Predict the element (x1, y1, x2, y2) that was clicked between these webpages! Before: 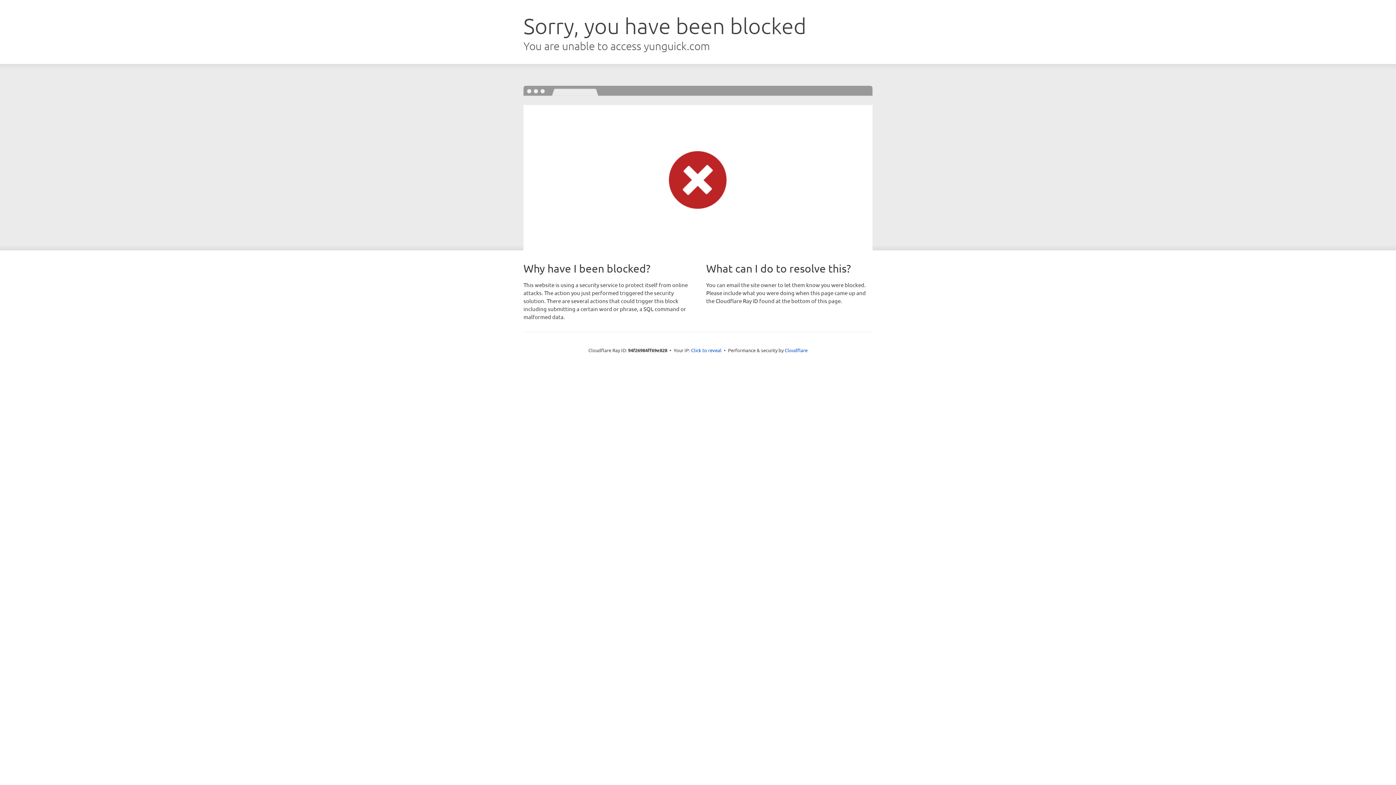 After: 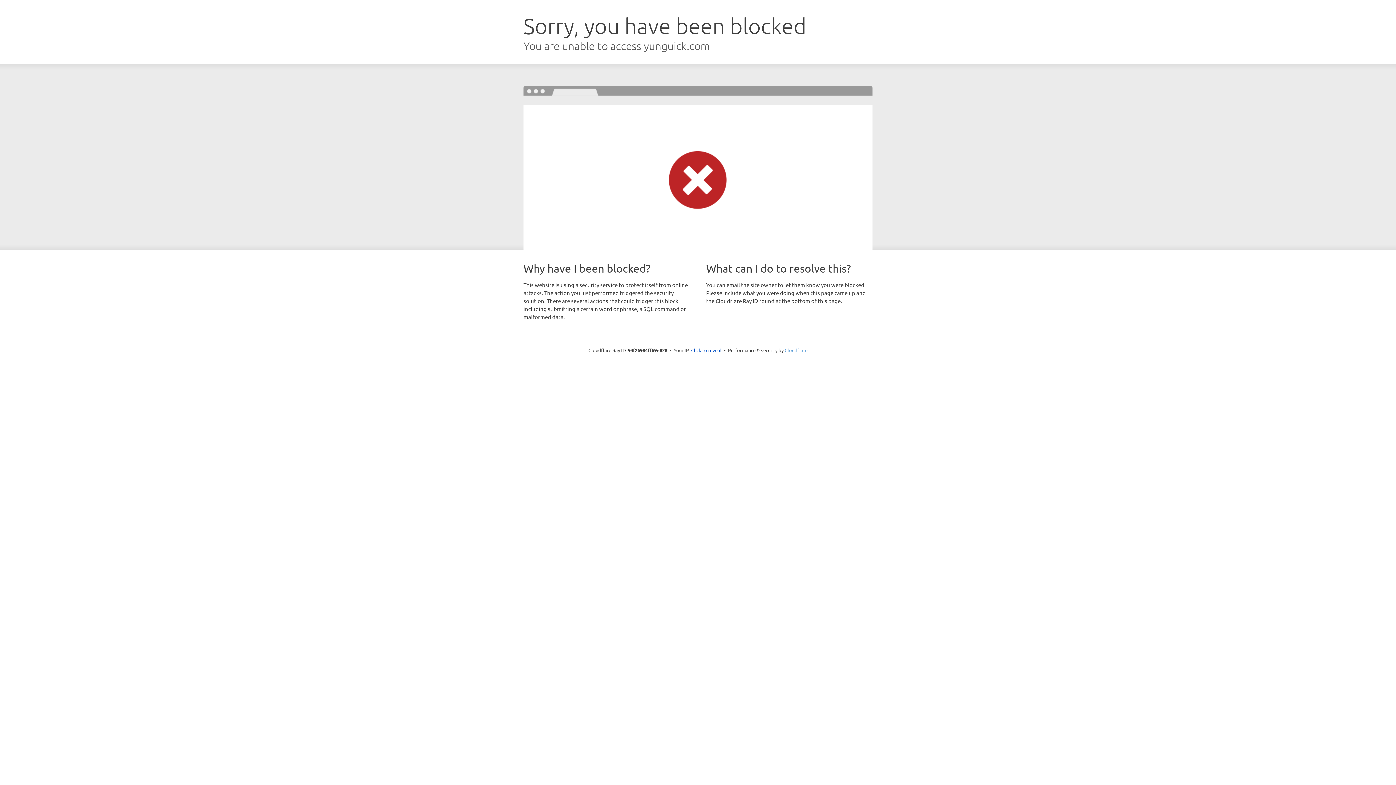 Action: label: Cloudflare bbox: (784, 347, 807, 353)